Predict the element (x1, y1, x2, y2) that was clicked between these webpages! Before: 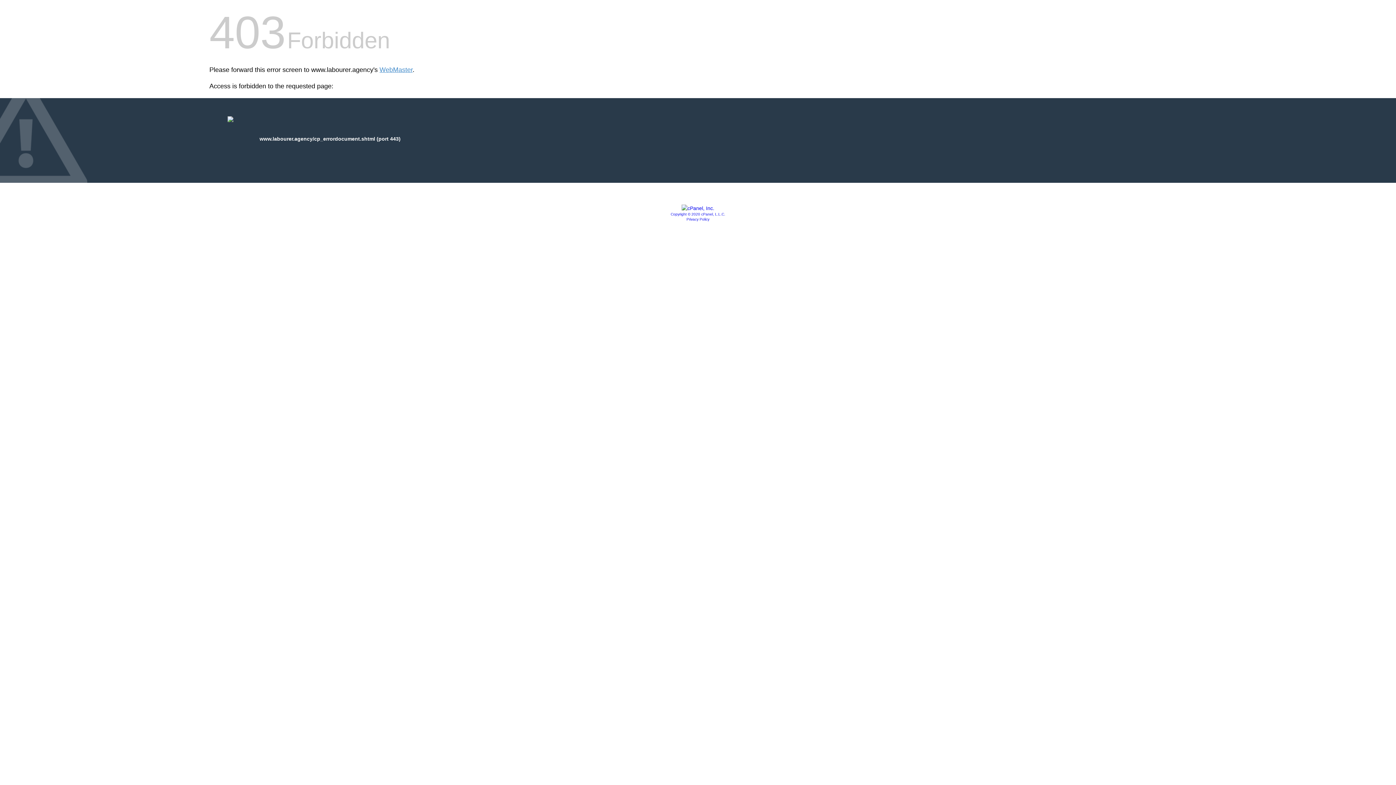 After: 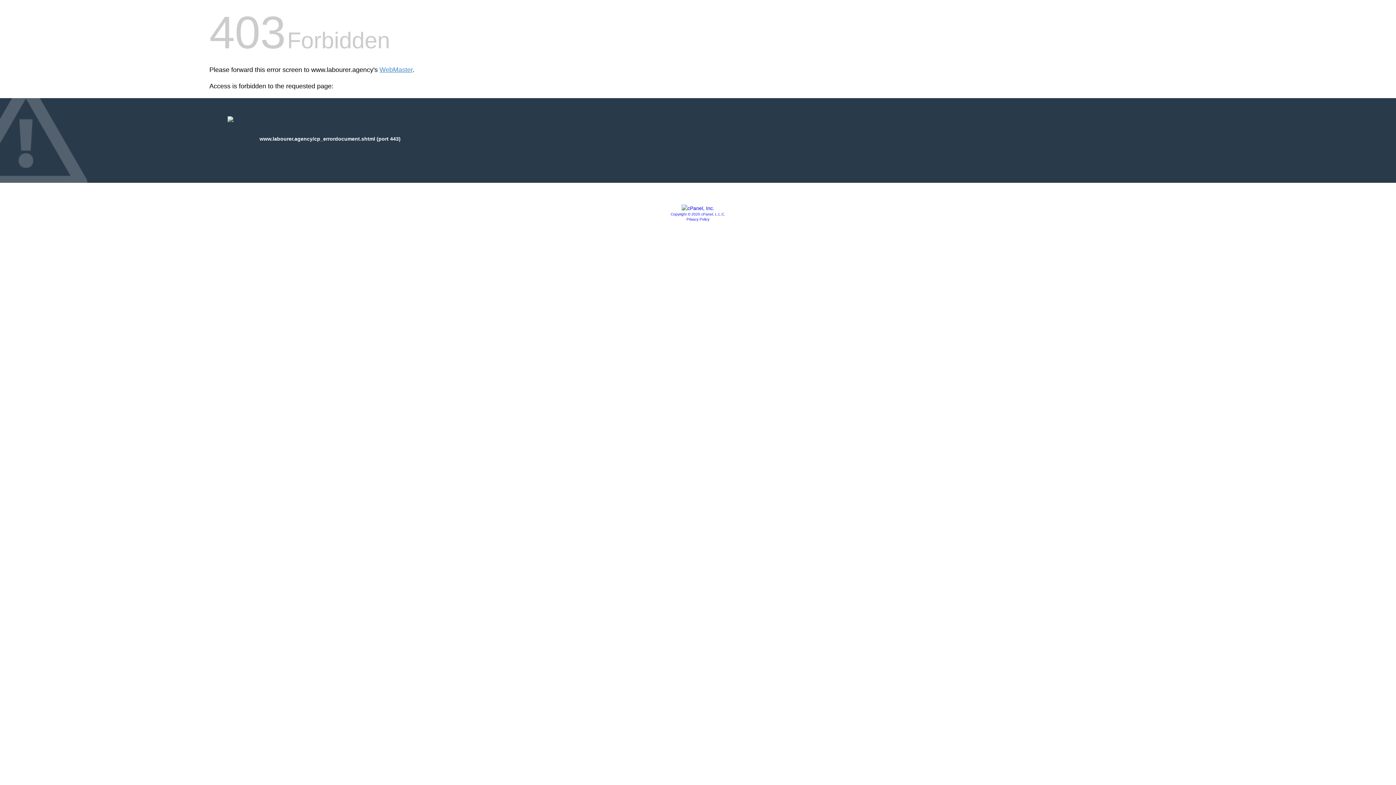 Action: bbox: (681, 205, 714, 211)